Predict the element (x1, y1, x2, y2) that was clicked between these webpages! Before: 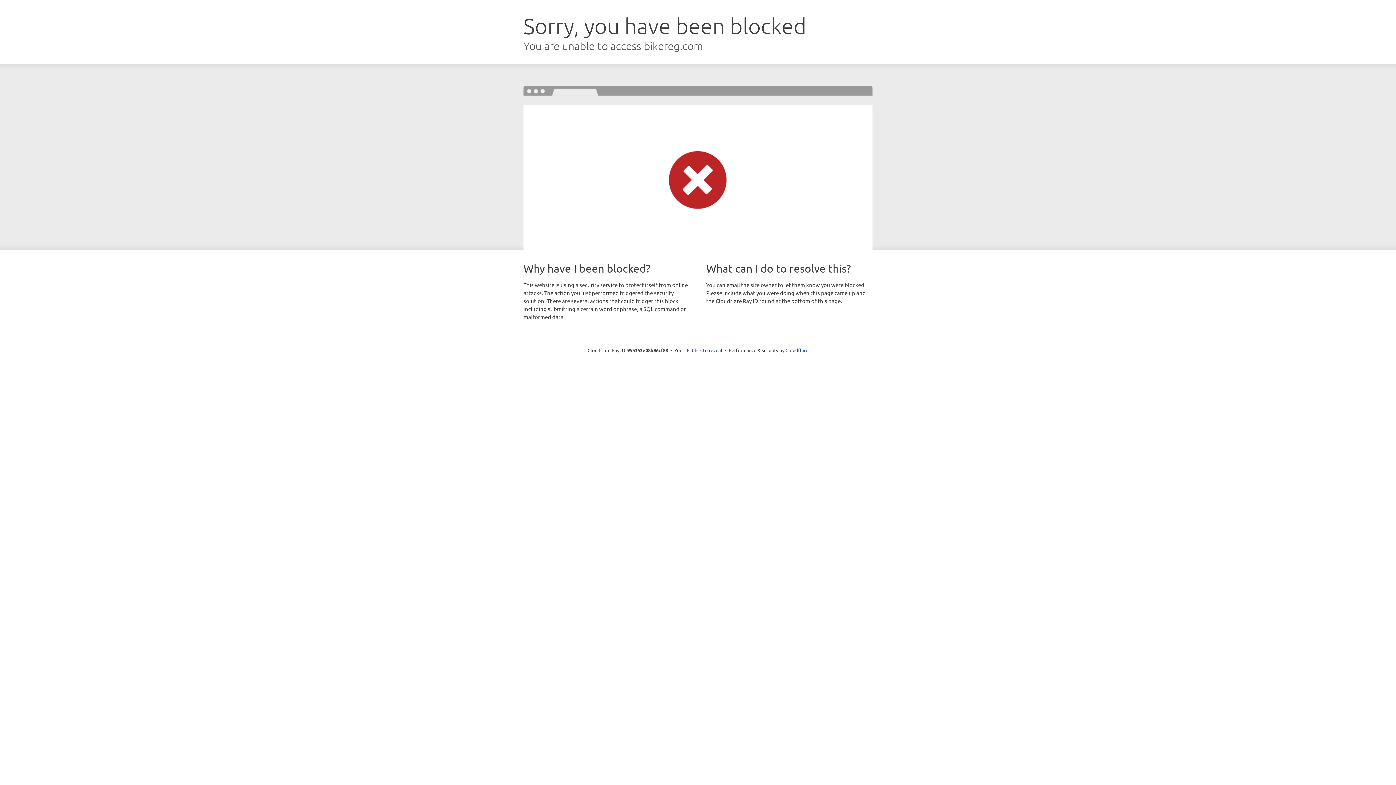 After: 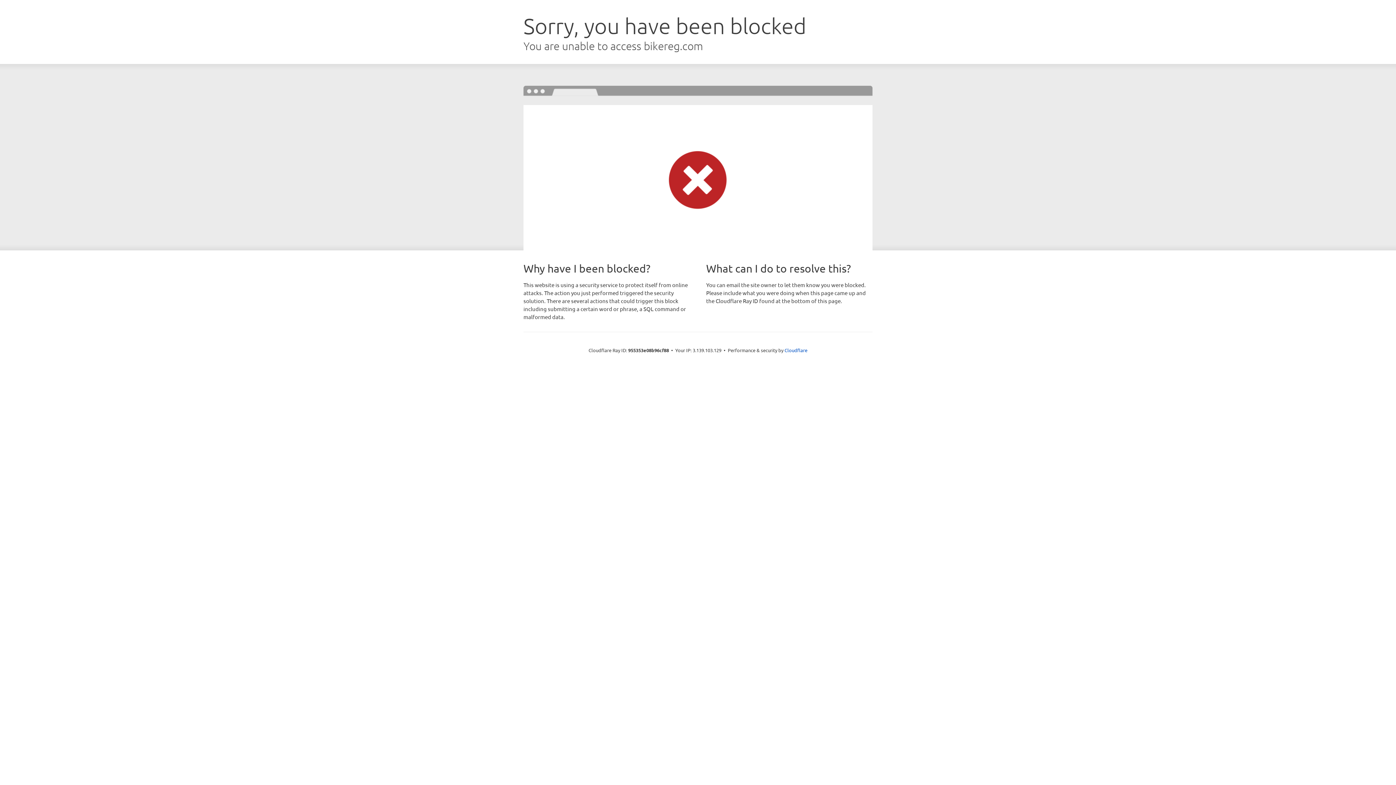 Action: bbox: (692, 346, 722, 353) label: Click to reveal